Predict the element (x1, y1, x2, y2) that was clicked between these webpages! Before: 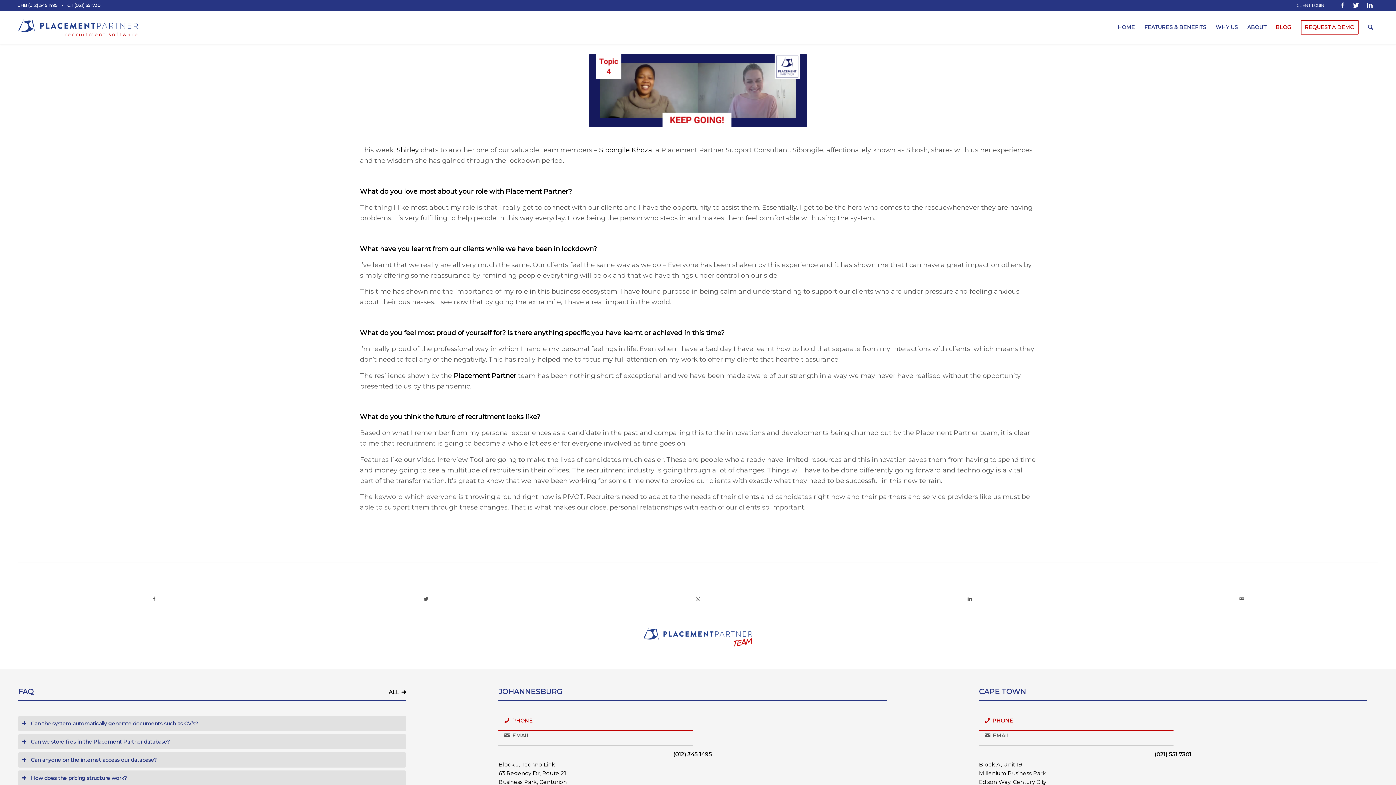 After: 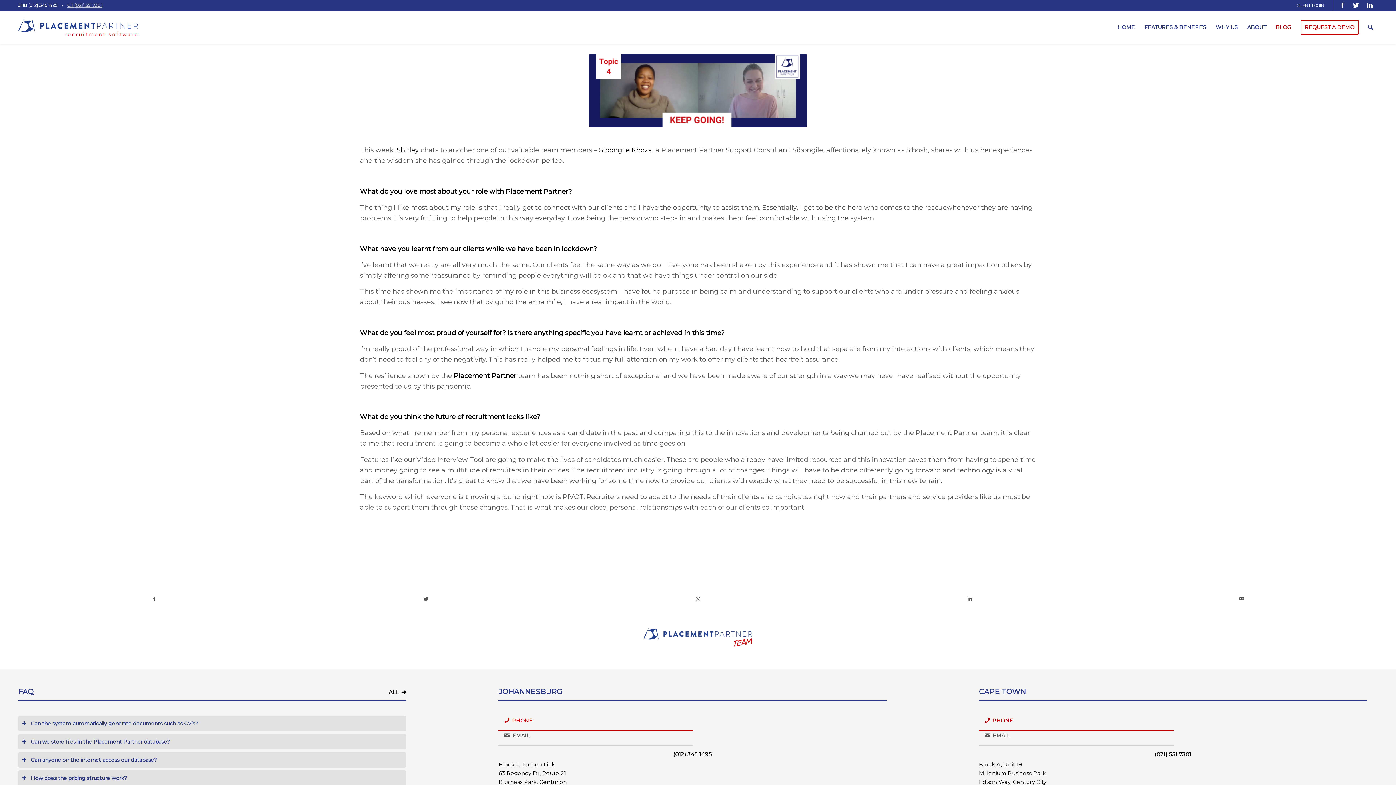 Action: label: CT (021) 551 7301 bbox: (67, 2, 102, 8)